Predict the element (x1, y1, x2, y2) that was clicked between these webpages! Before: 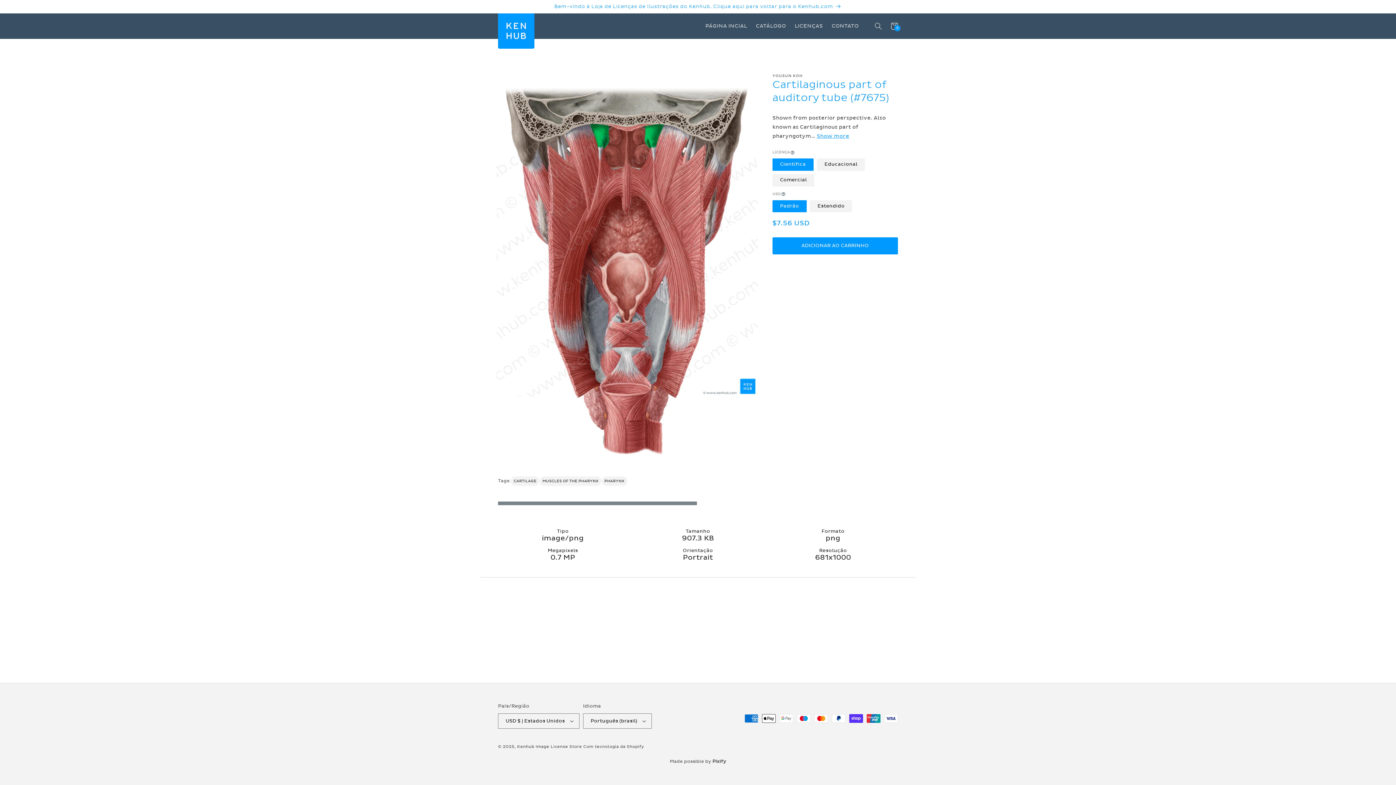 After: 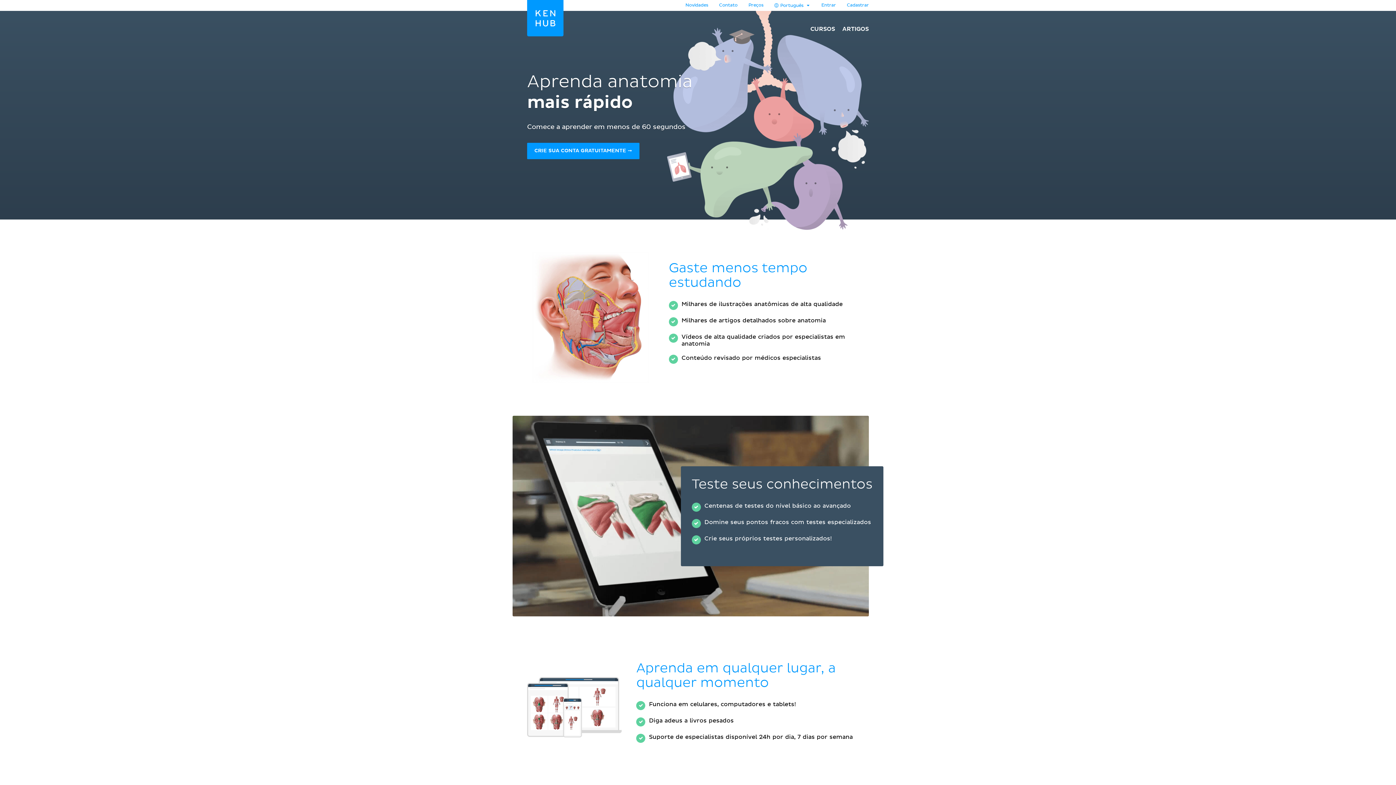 Action: bbox: (0, 0, 1396, 13) label: Bem-vindo à Loja de Licenças de Ilustrações do Kenhub. Clique aqui para voltar para o Kenhub.com